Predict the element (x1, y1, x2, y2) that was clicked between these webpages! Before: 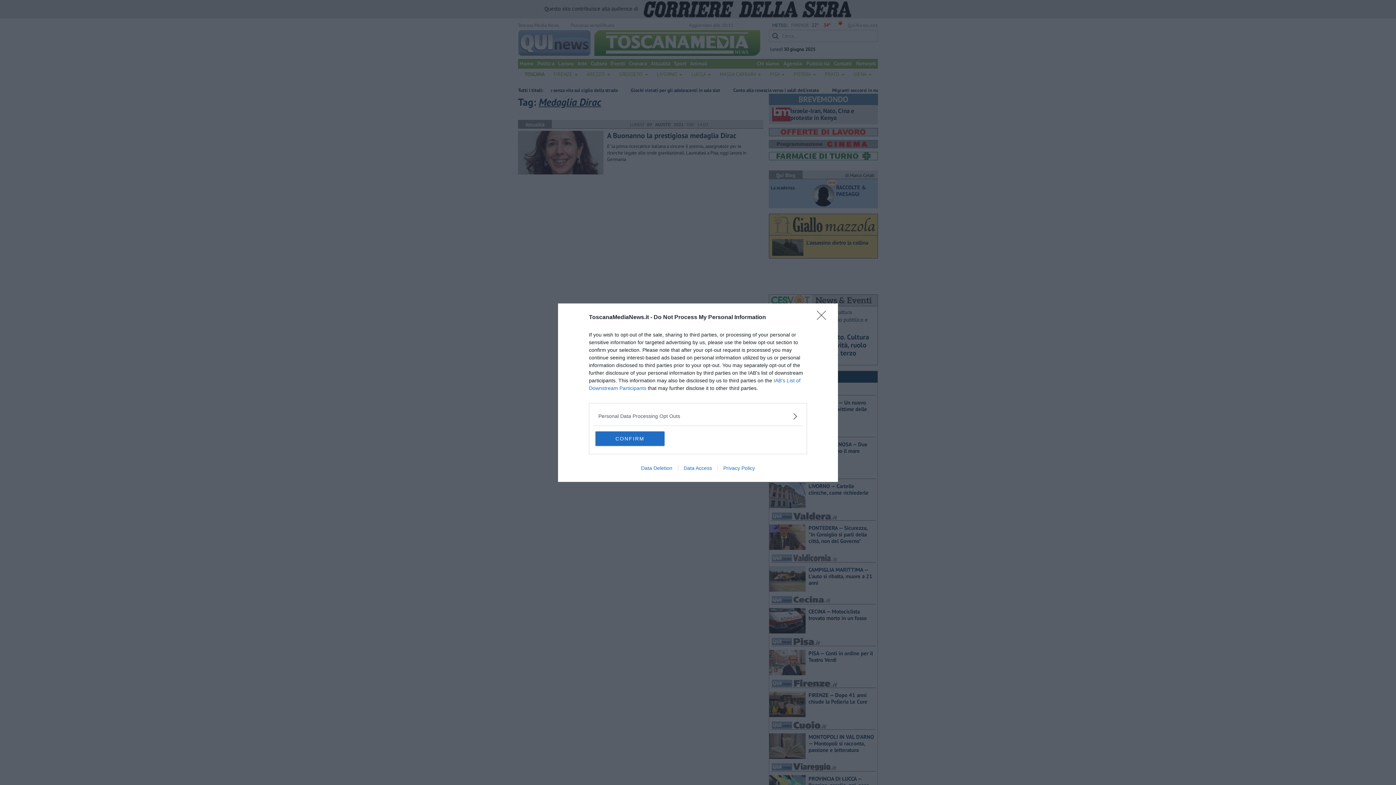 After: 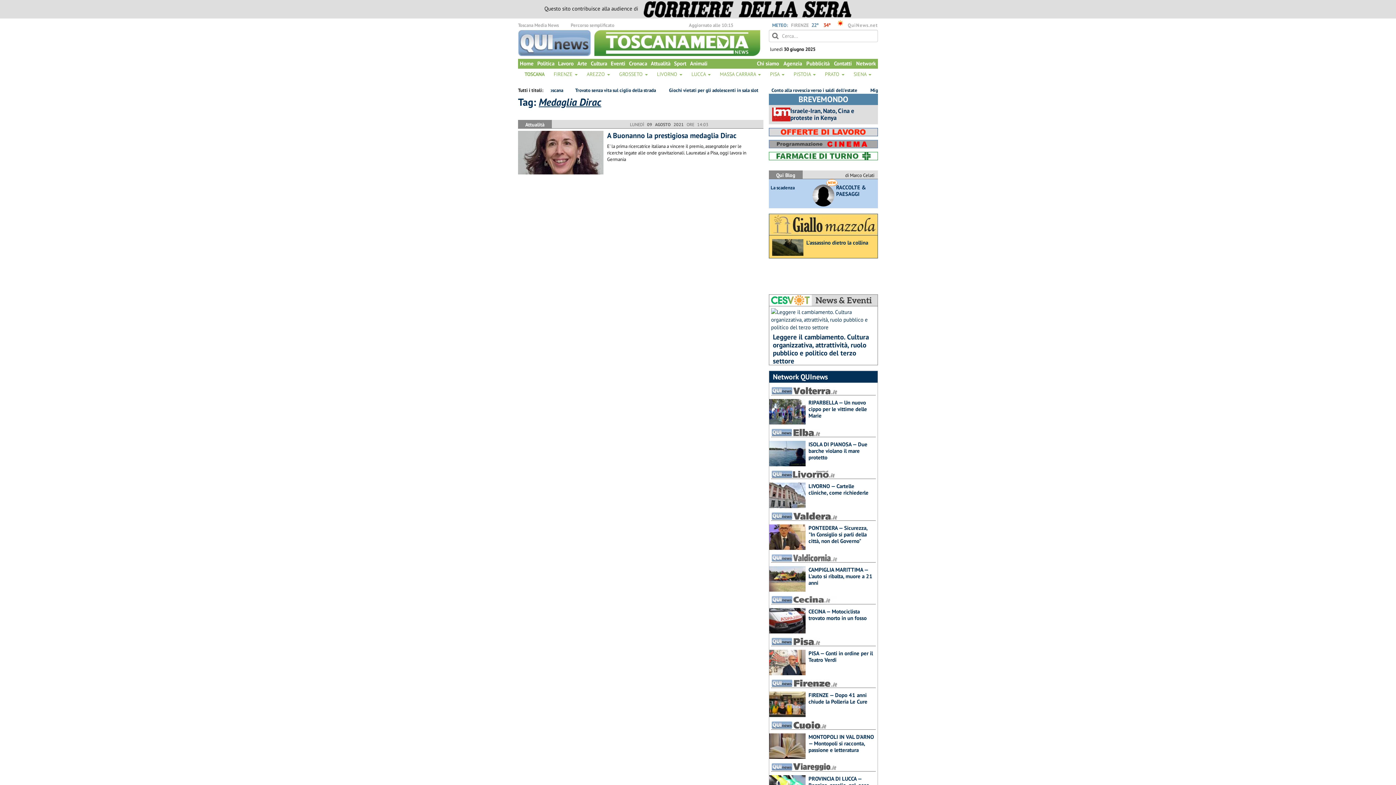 Action: bbox: (595, 431, 664, 446) label: CONFIRM